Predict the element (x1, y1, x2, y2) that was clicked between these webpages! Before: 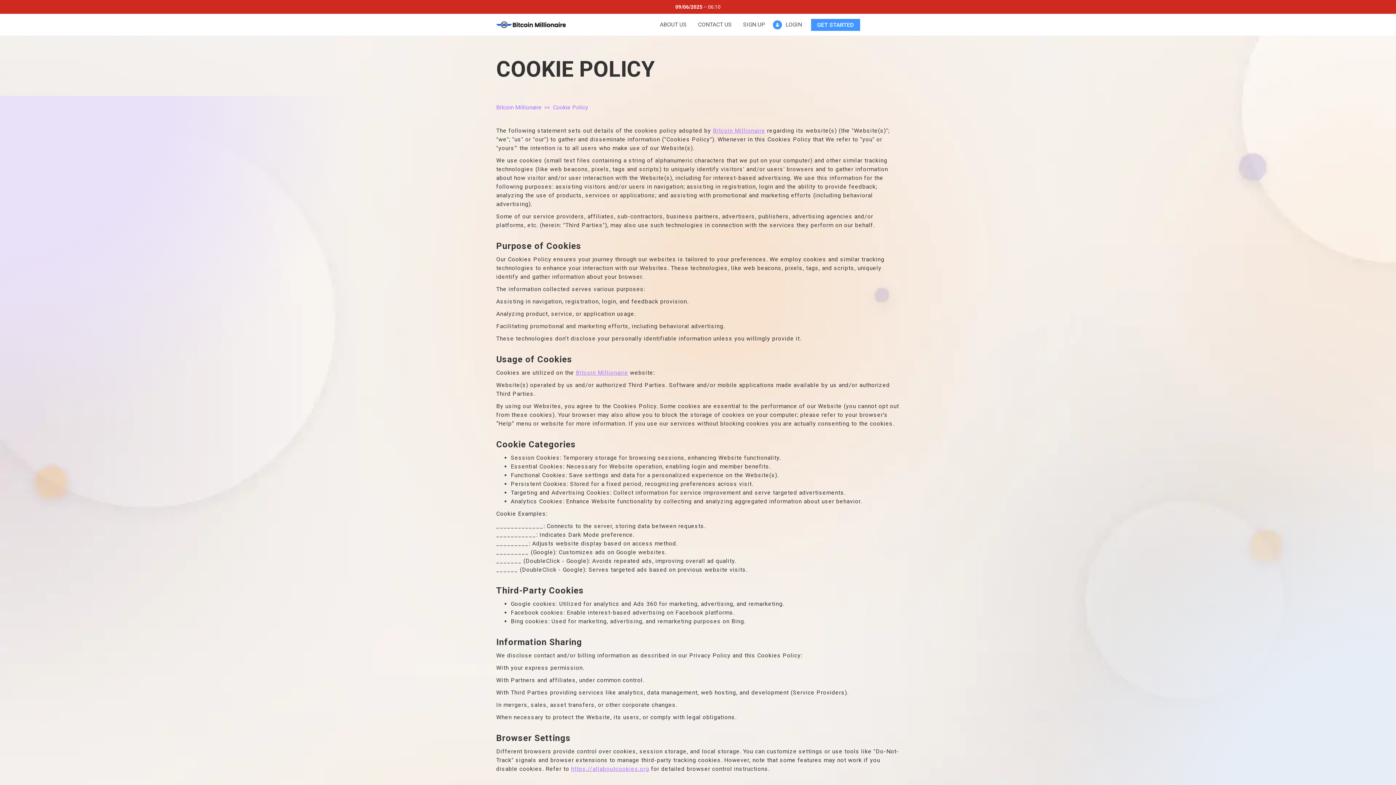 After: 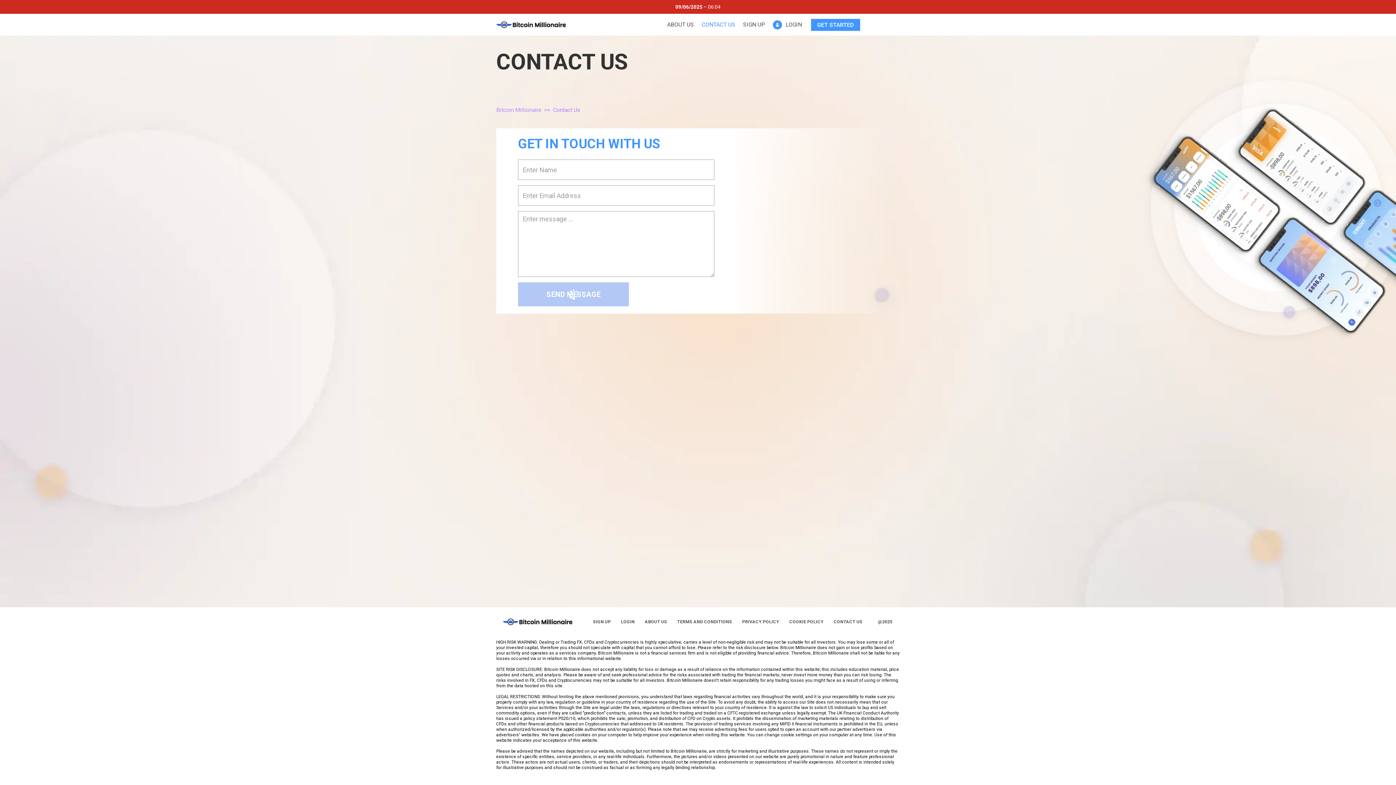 Action: bbox: (692, 21, 737, 28) label: CONTACT US